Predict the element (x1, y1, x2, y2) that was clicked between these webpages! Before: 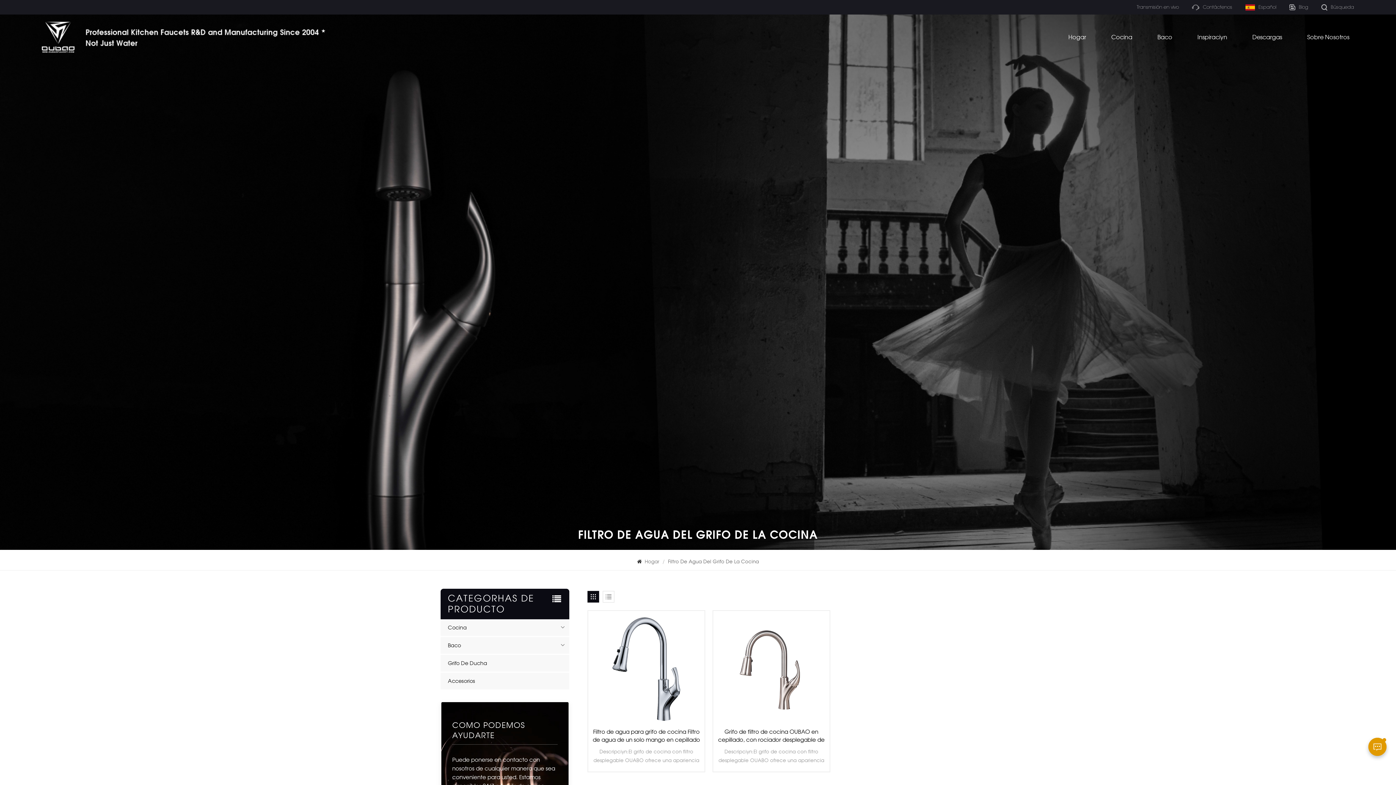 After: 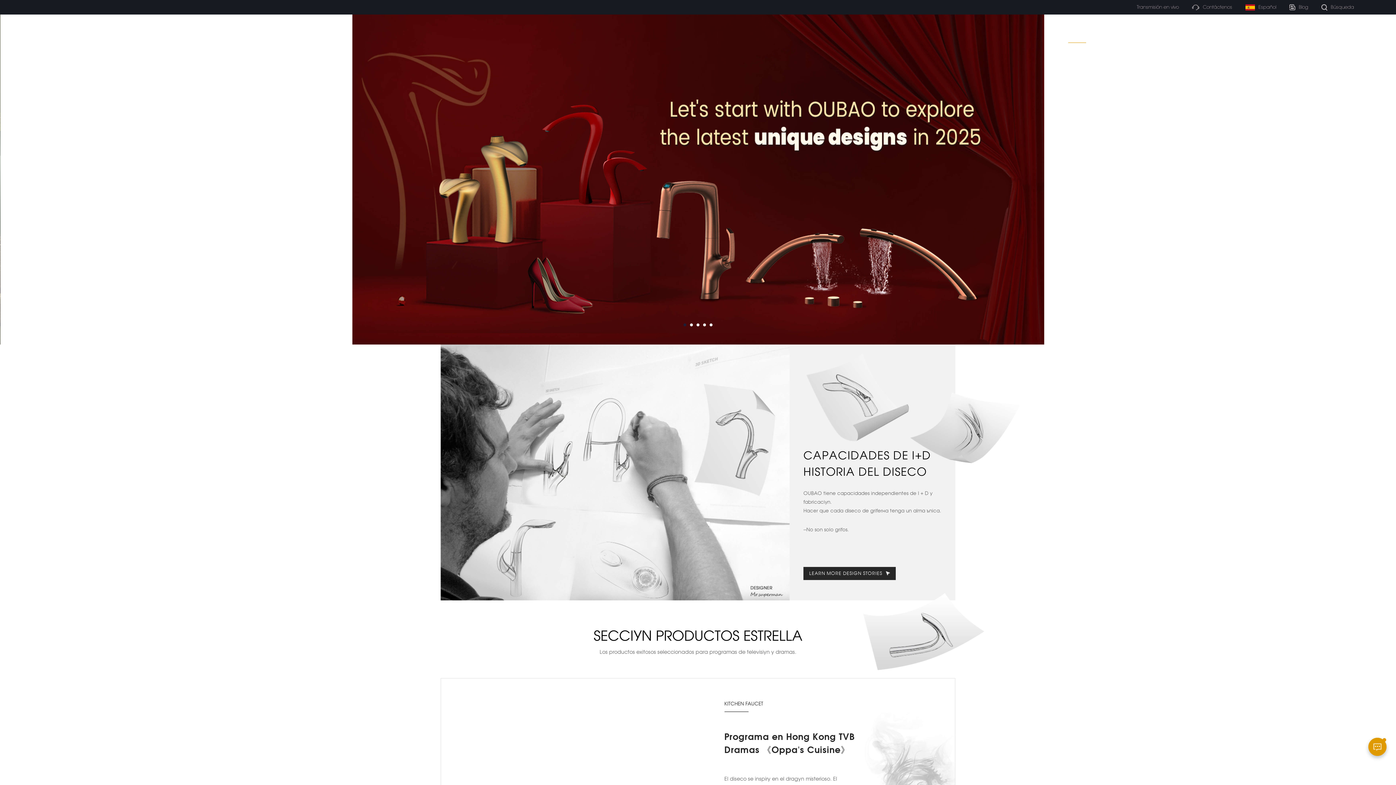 Action: label:  Hogar bbox: (637, 559, 659, 565)